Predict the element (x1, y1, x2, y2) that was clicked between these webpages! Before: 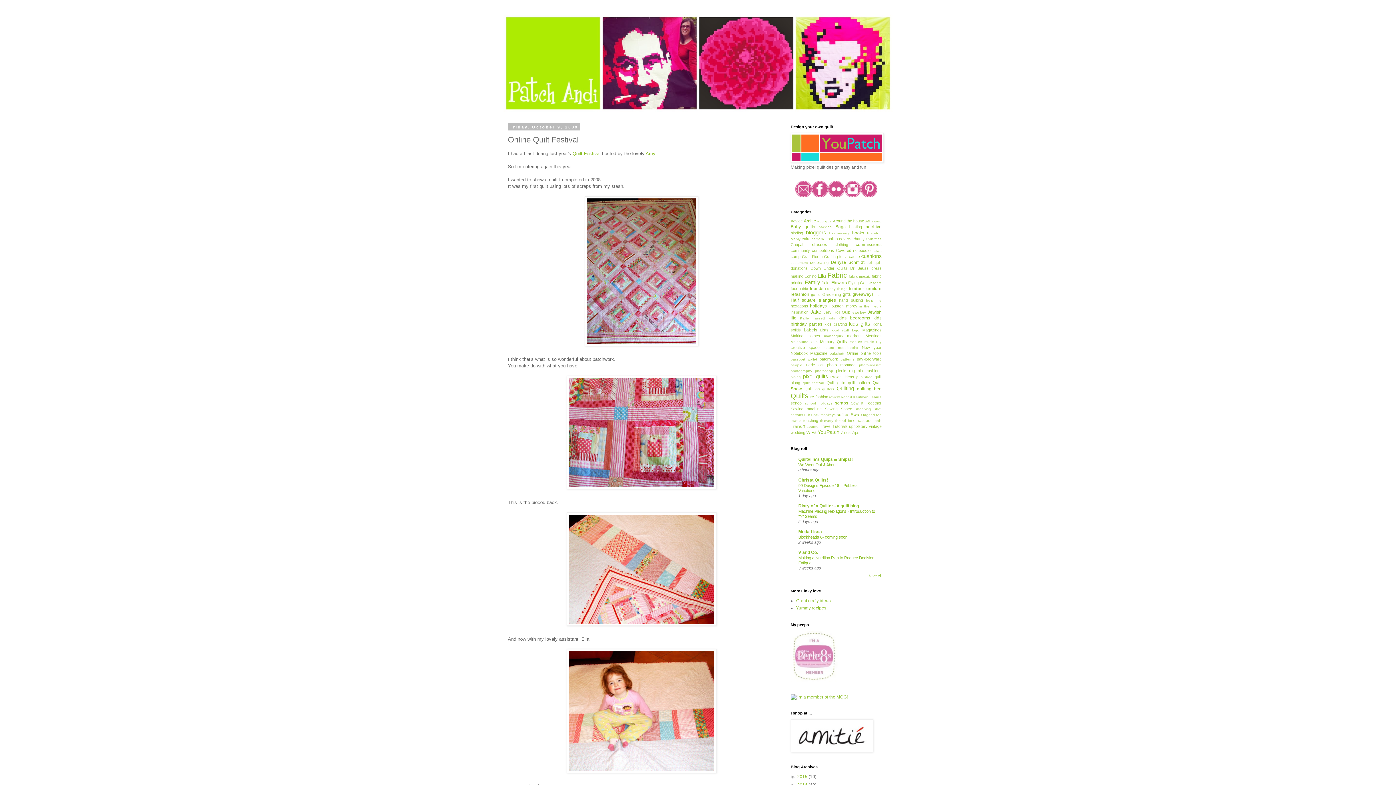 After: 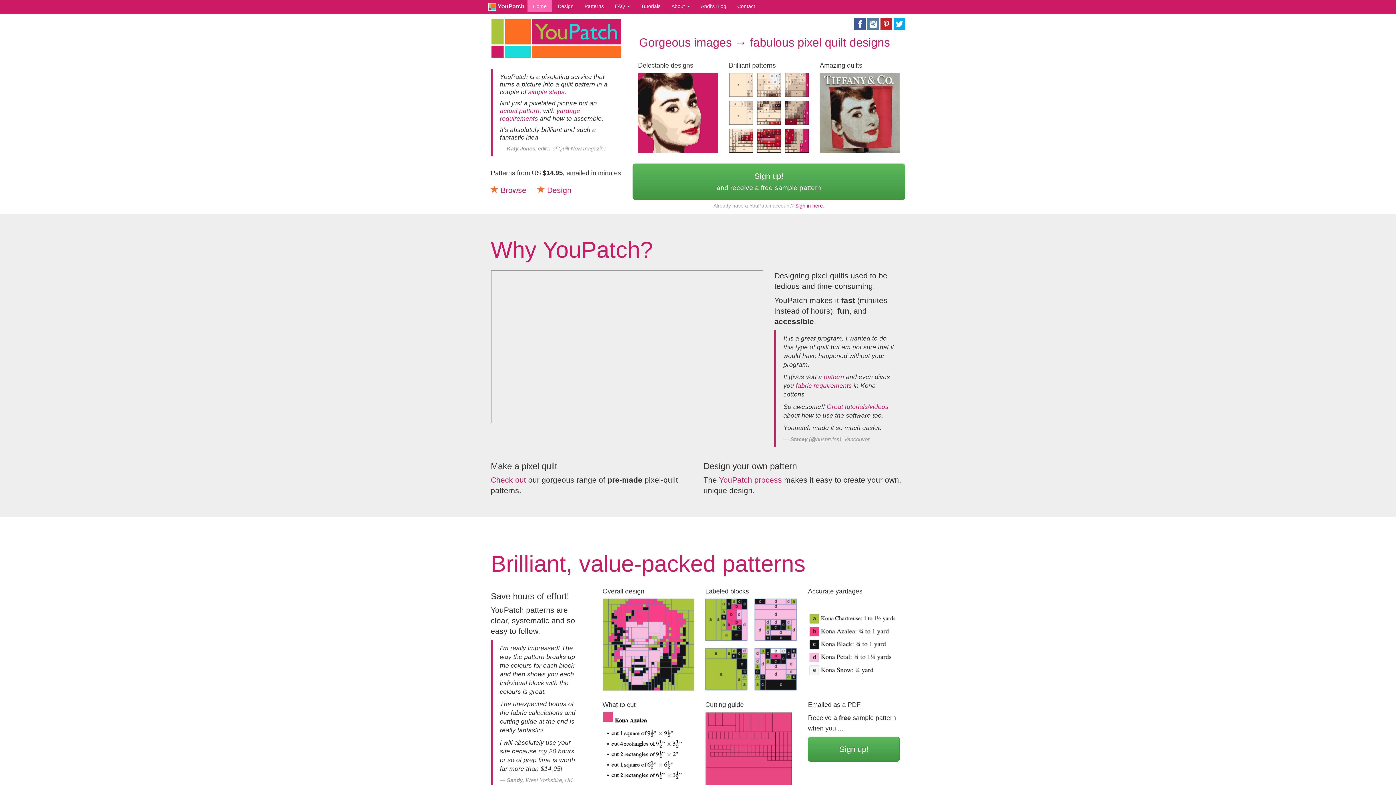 Action: bbox: (790, 158, 884, 164)